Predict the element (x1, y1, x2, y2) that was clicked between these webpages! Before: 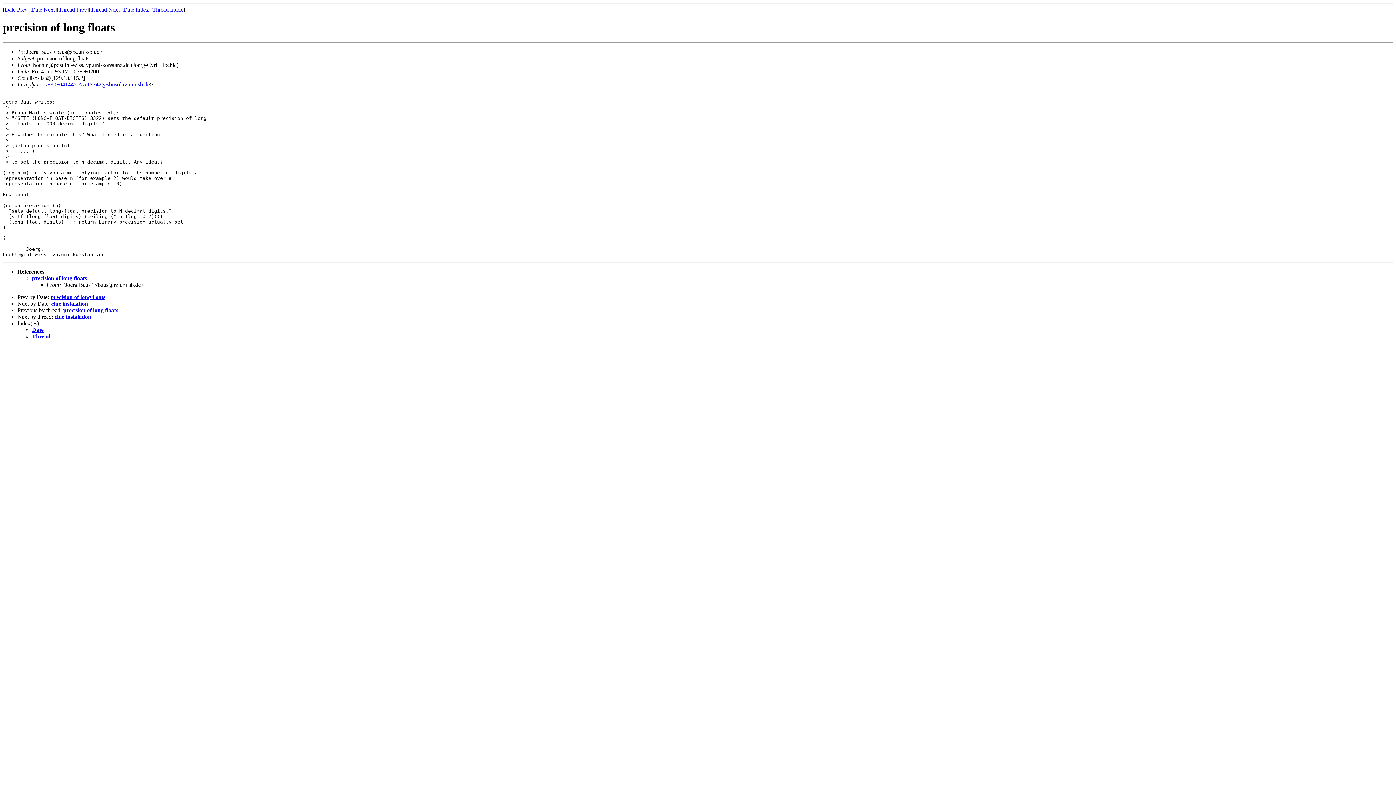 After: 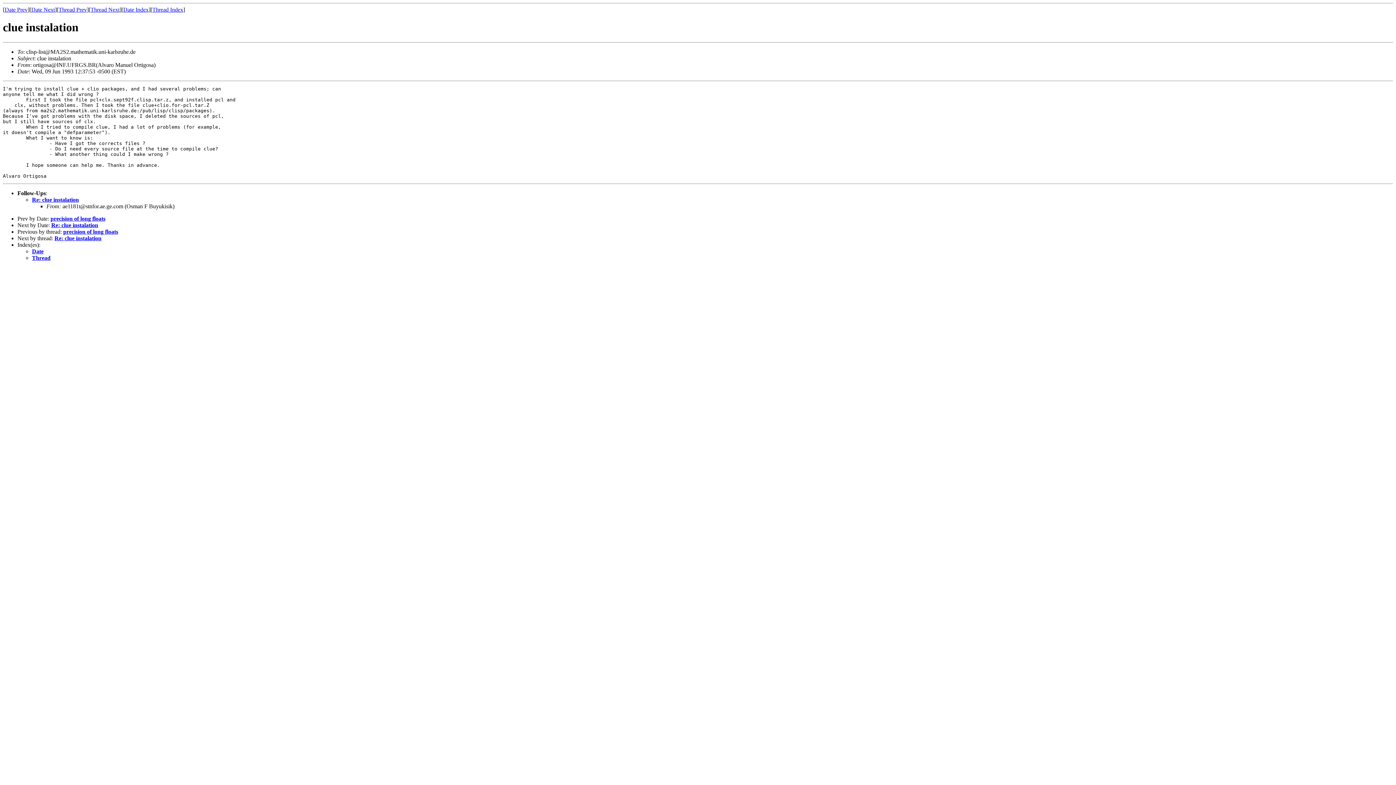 Action: label: Thread Next bbox: (90, 6, 119, 12)